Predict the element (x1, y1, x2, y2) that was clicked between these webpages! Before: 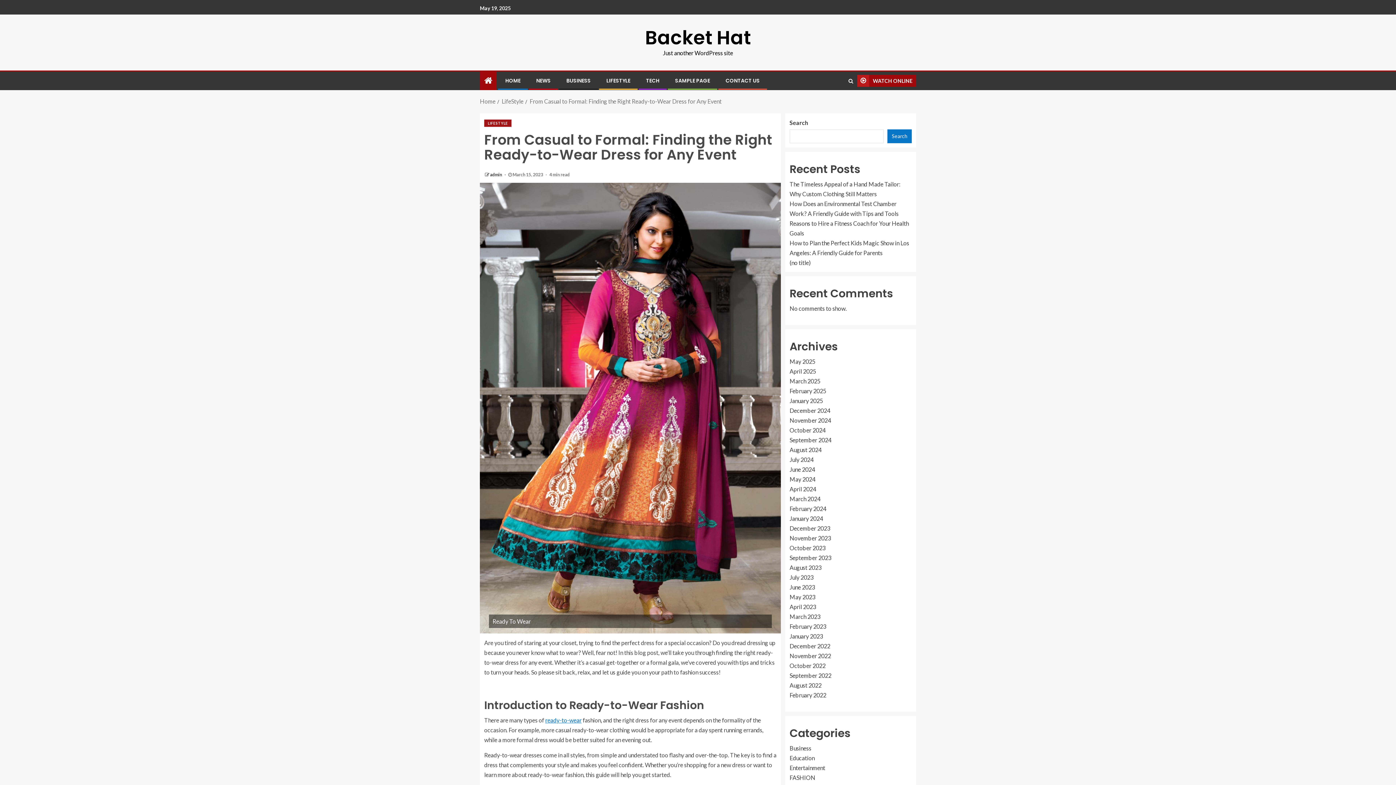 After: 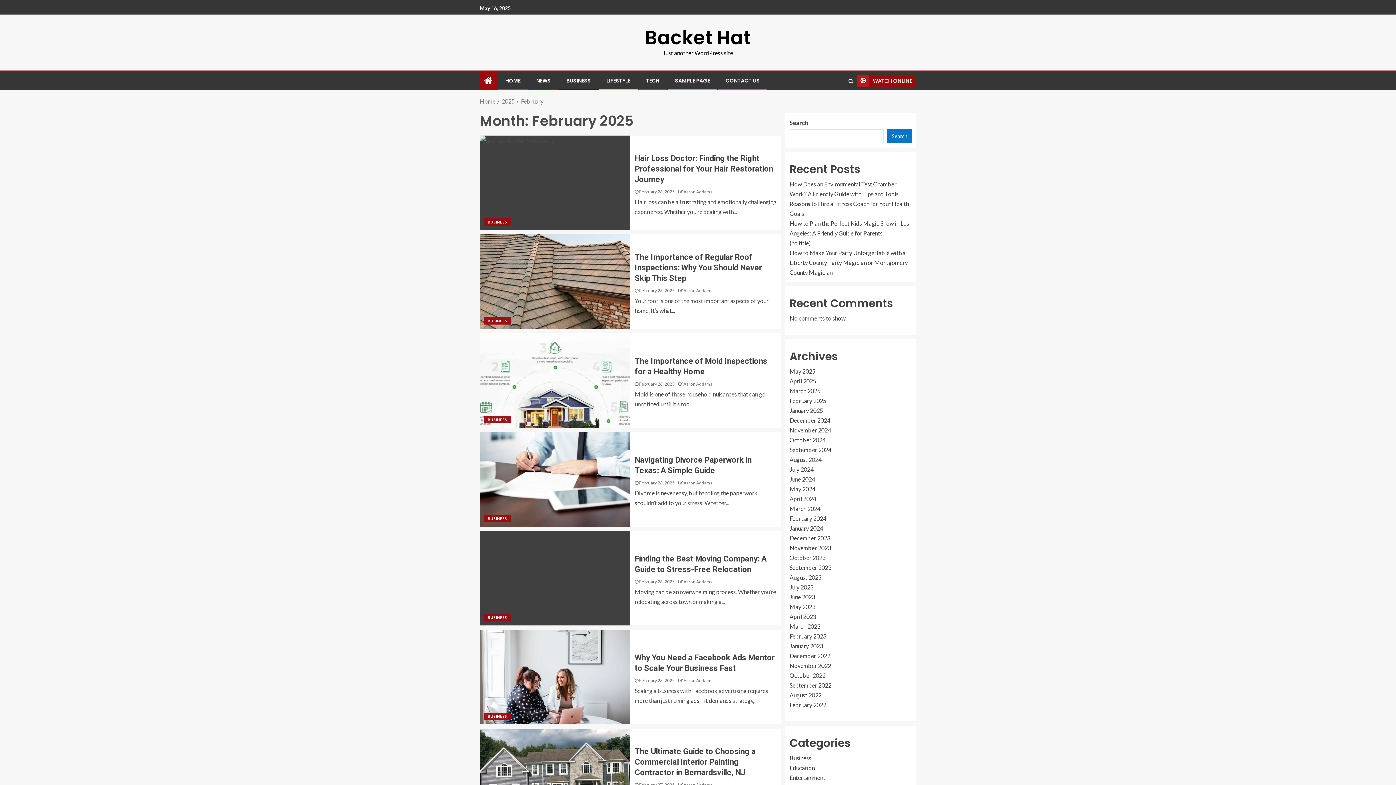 Action: bbox: (789, 387, 826, 394) label: February 2025